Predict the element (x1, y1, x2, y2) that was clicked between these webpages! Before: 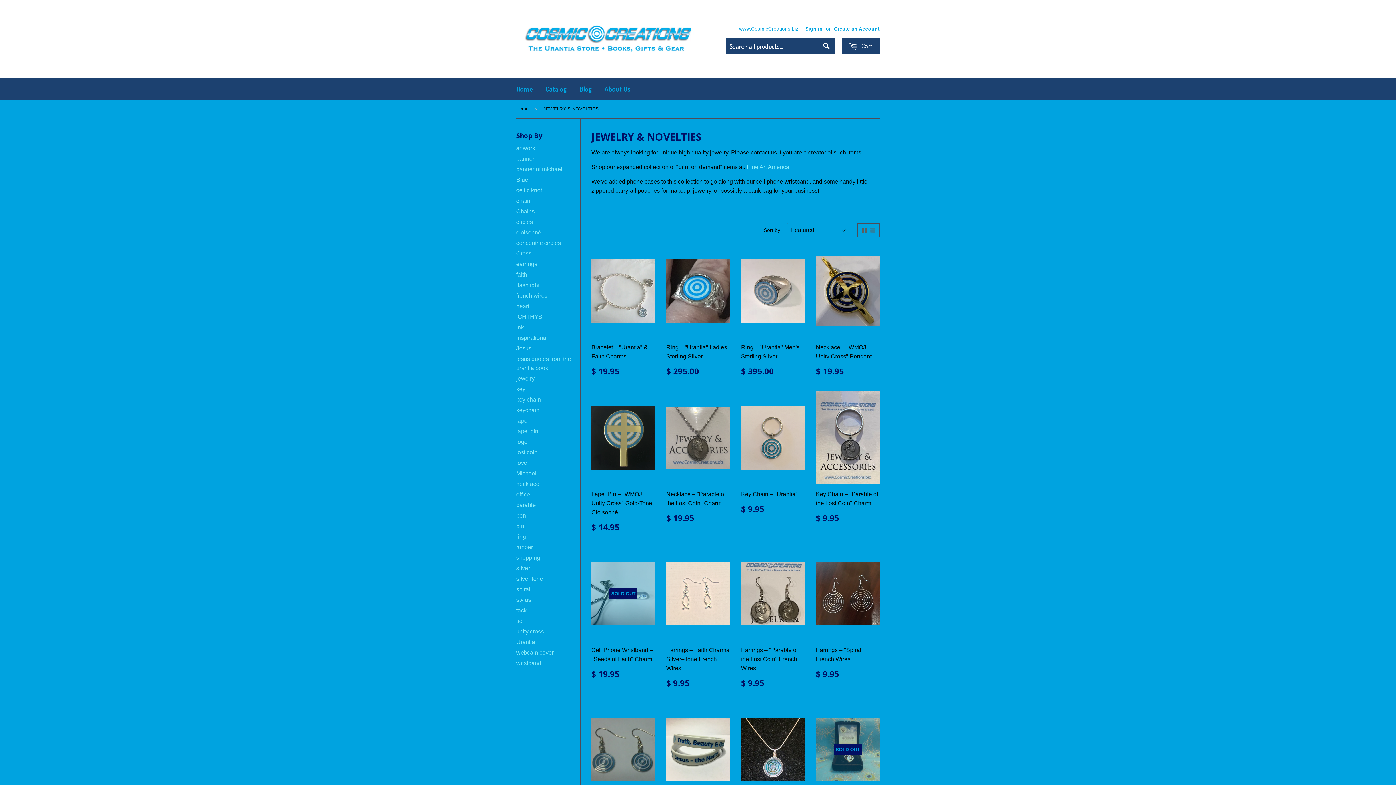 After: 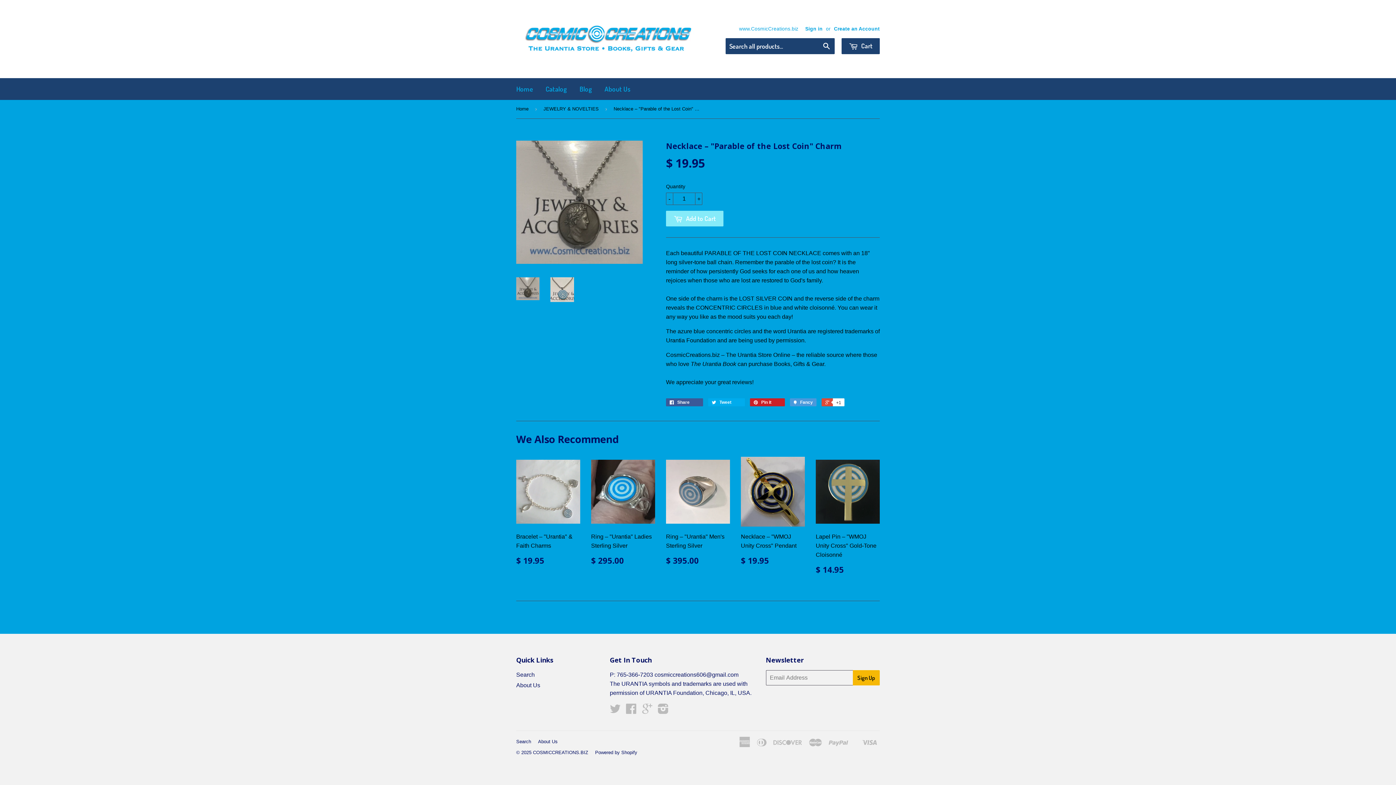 Action: bbox: (666, 391, 730, 527) label: Necklace – "Parable of the Lost Coin" Charm

$ 19.95